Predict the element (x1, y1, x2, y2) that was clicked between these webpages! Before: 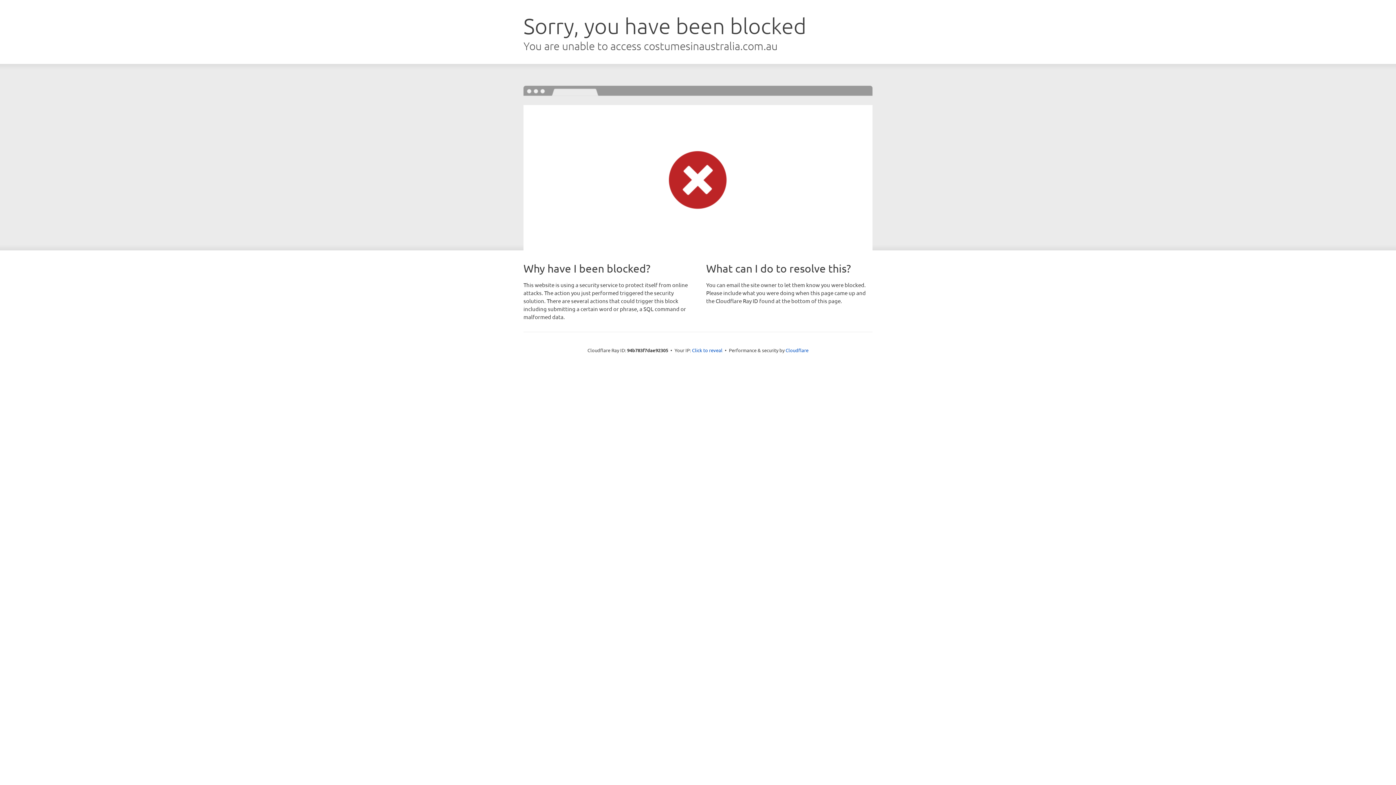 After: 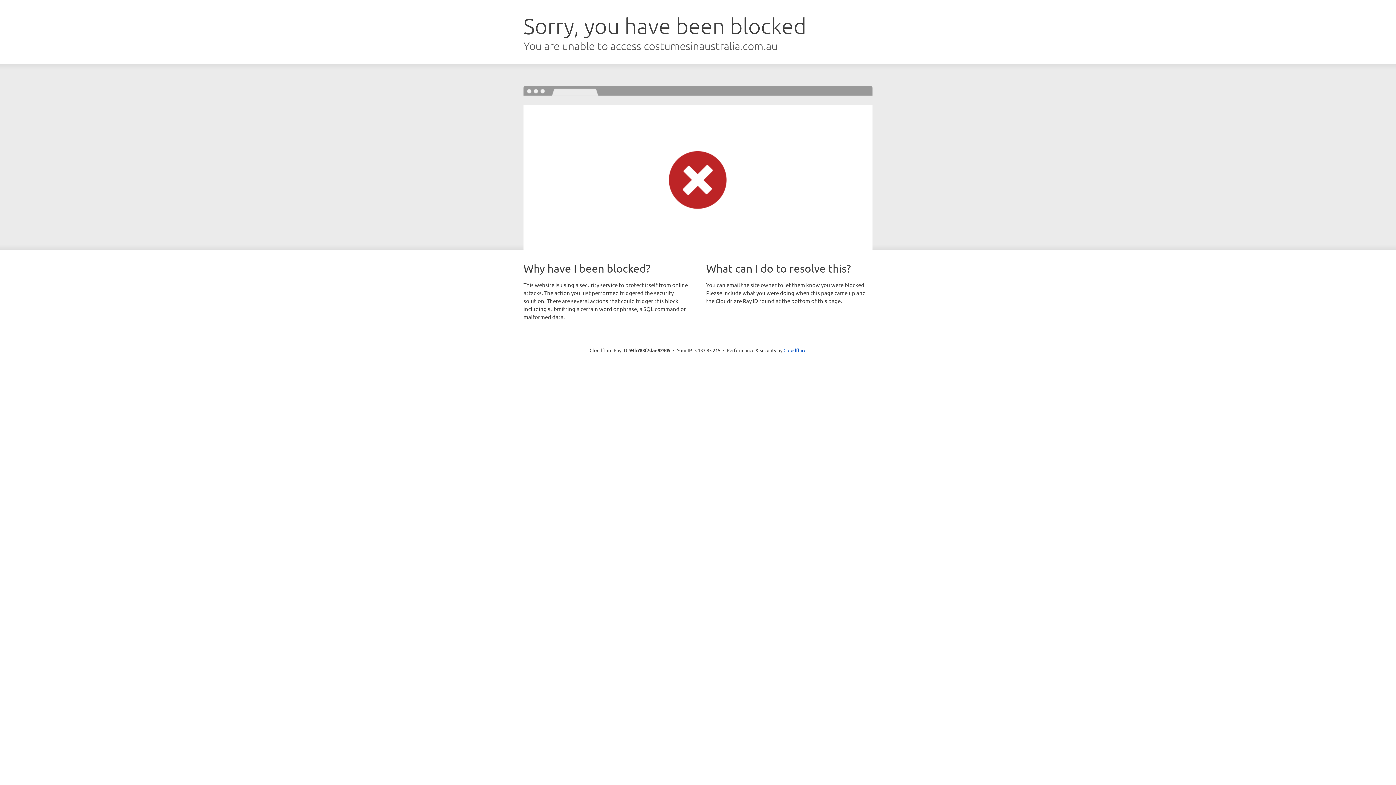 Action: bbox: (692, 346, 722, 353) label: Click to reveal